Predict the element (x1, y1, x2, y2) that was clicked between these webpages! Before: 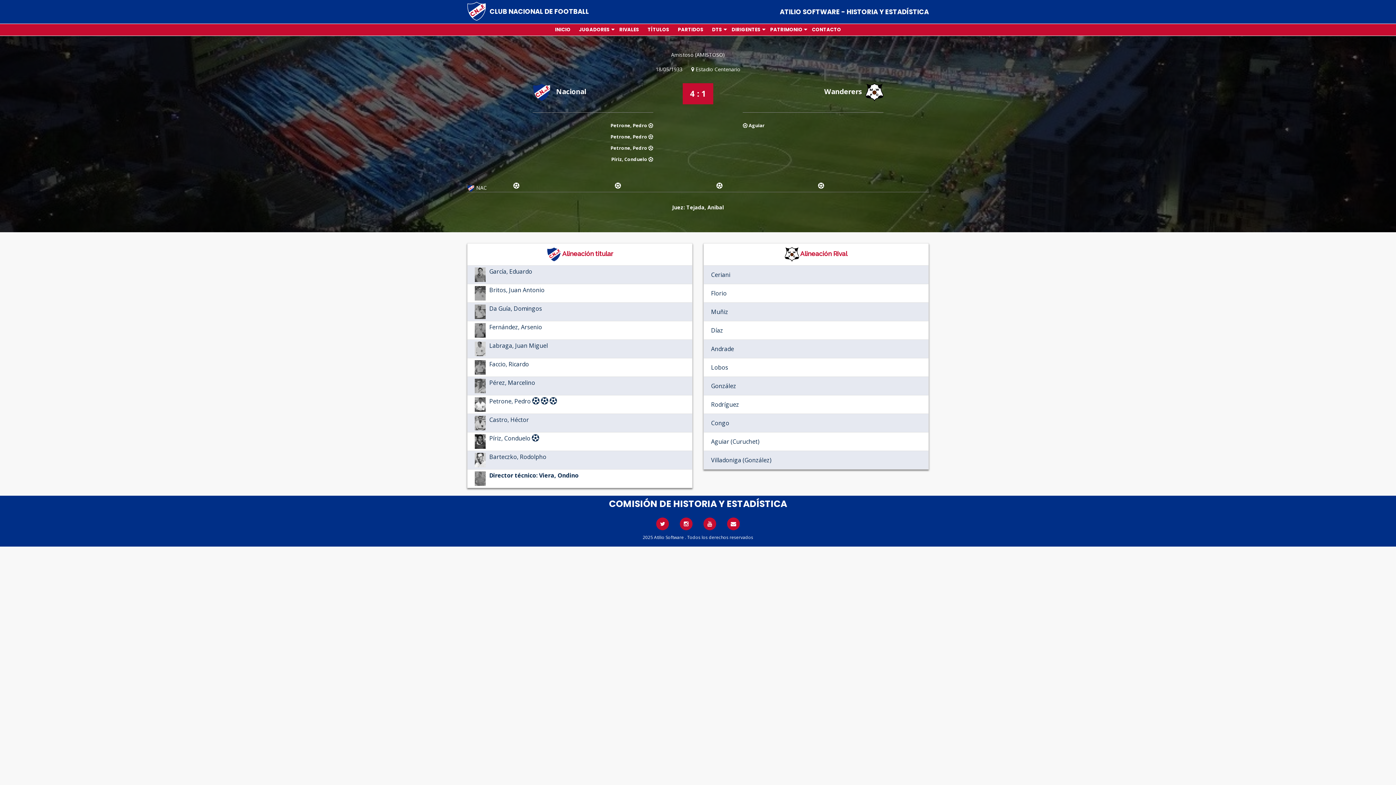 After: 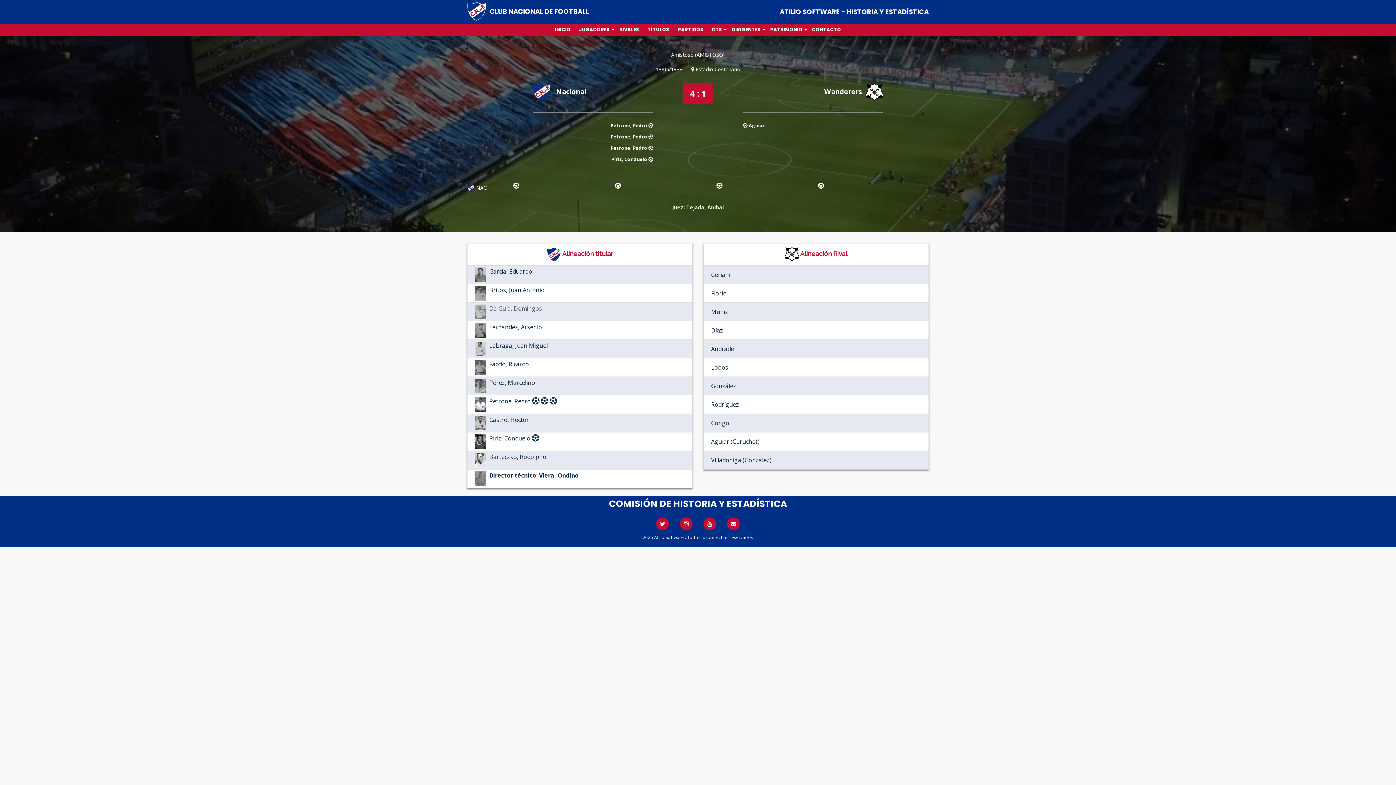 Action: label: Da Guía, Domingos bbox: (489, 304, 542, 312)